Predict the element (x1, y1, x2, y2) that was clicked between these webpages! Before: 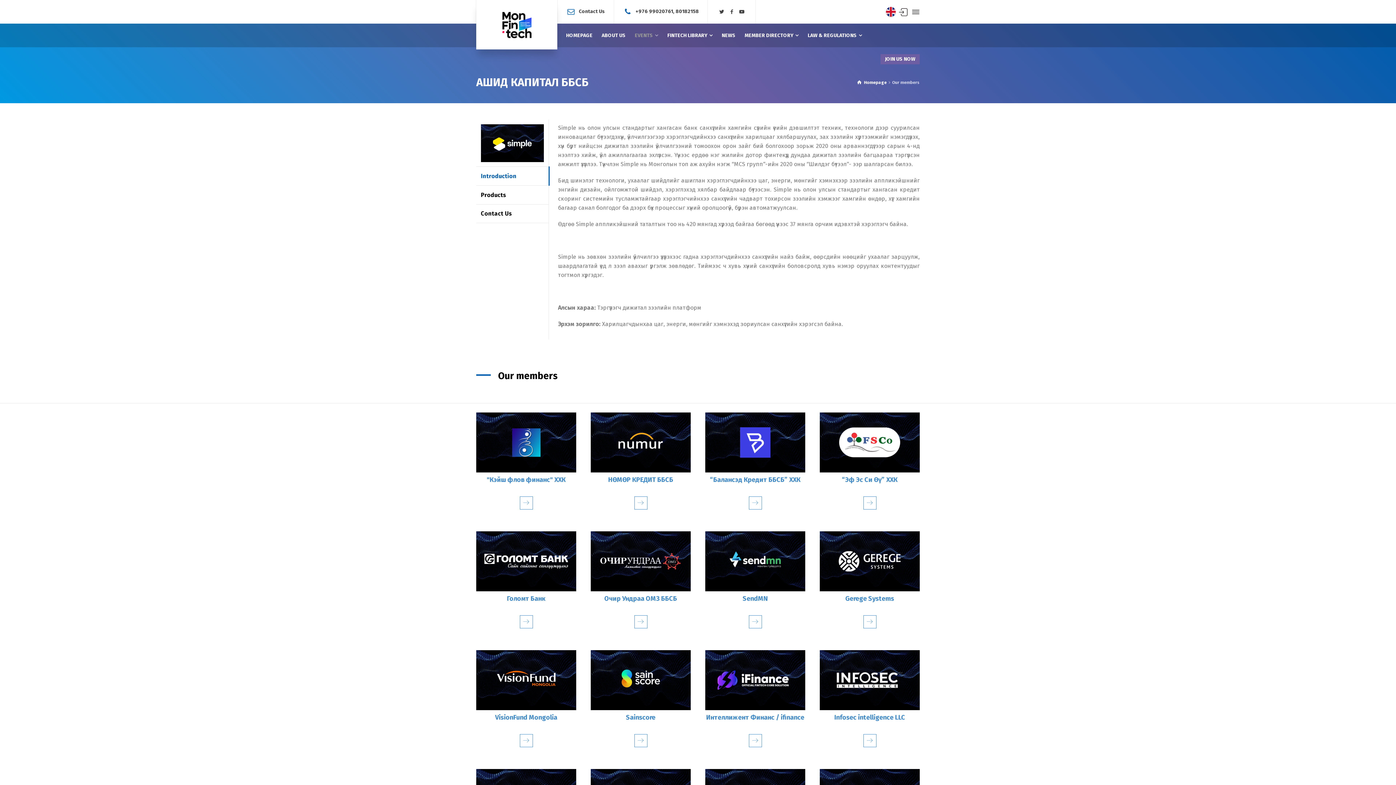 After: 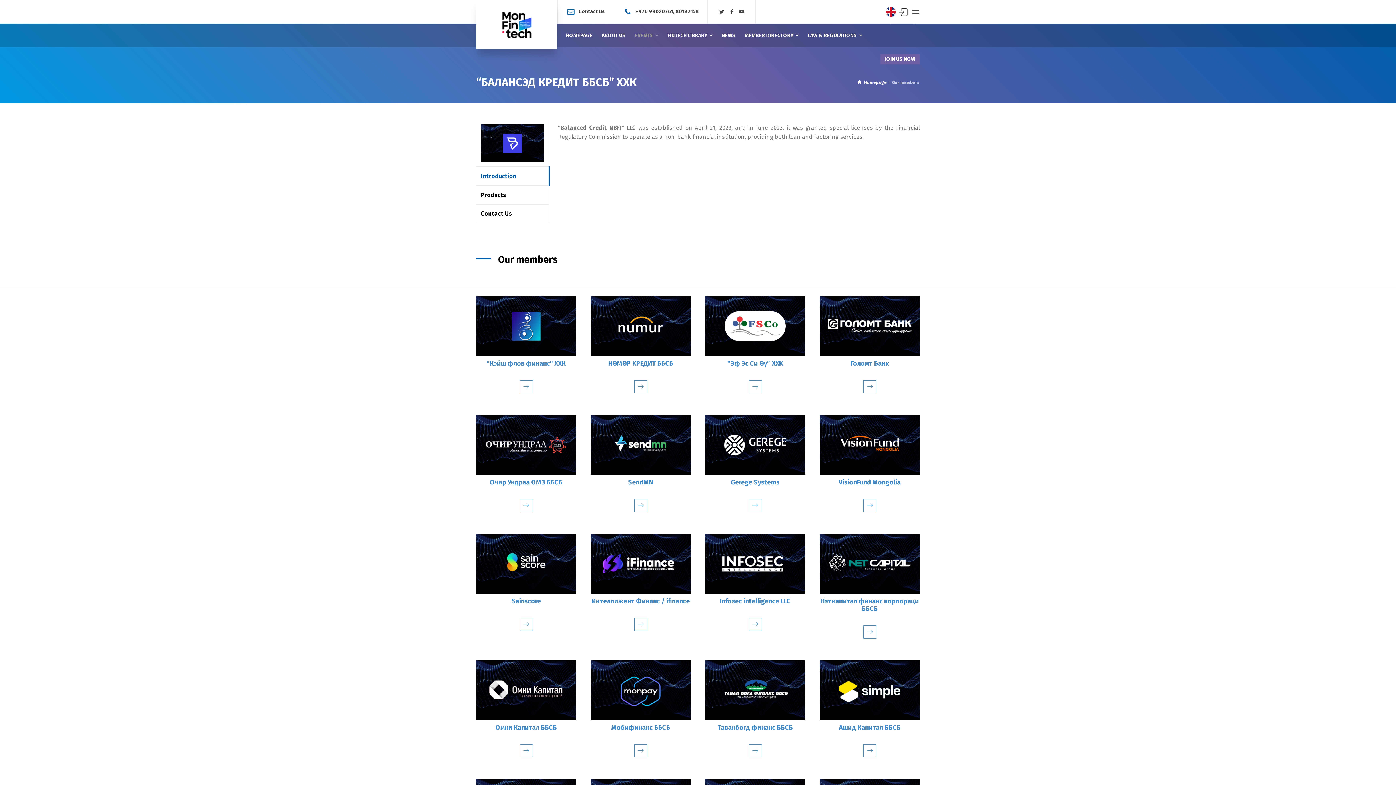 Action: bbox: (705, 439, 805, 445)